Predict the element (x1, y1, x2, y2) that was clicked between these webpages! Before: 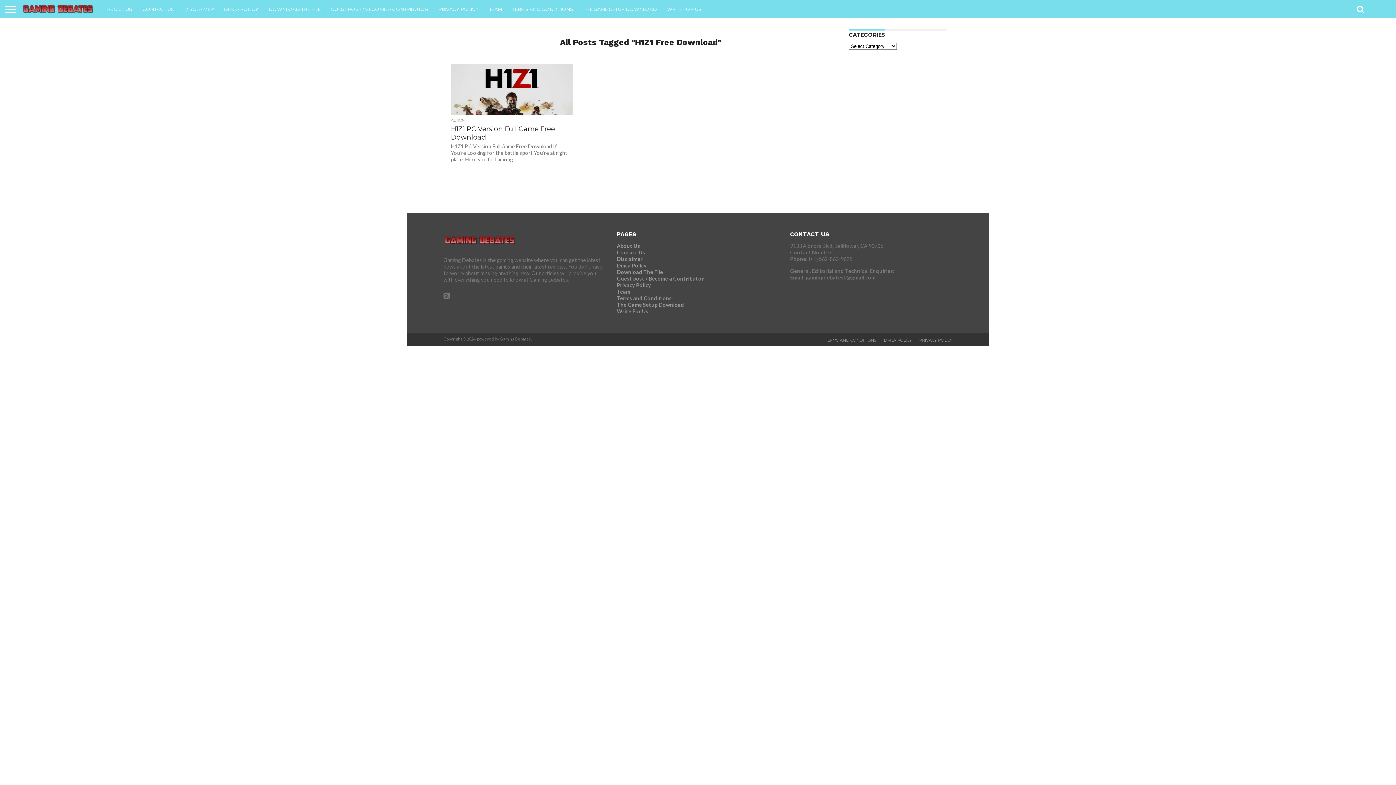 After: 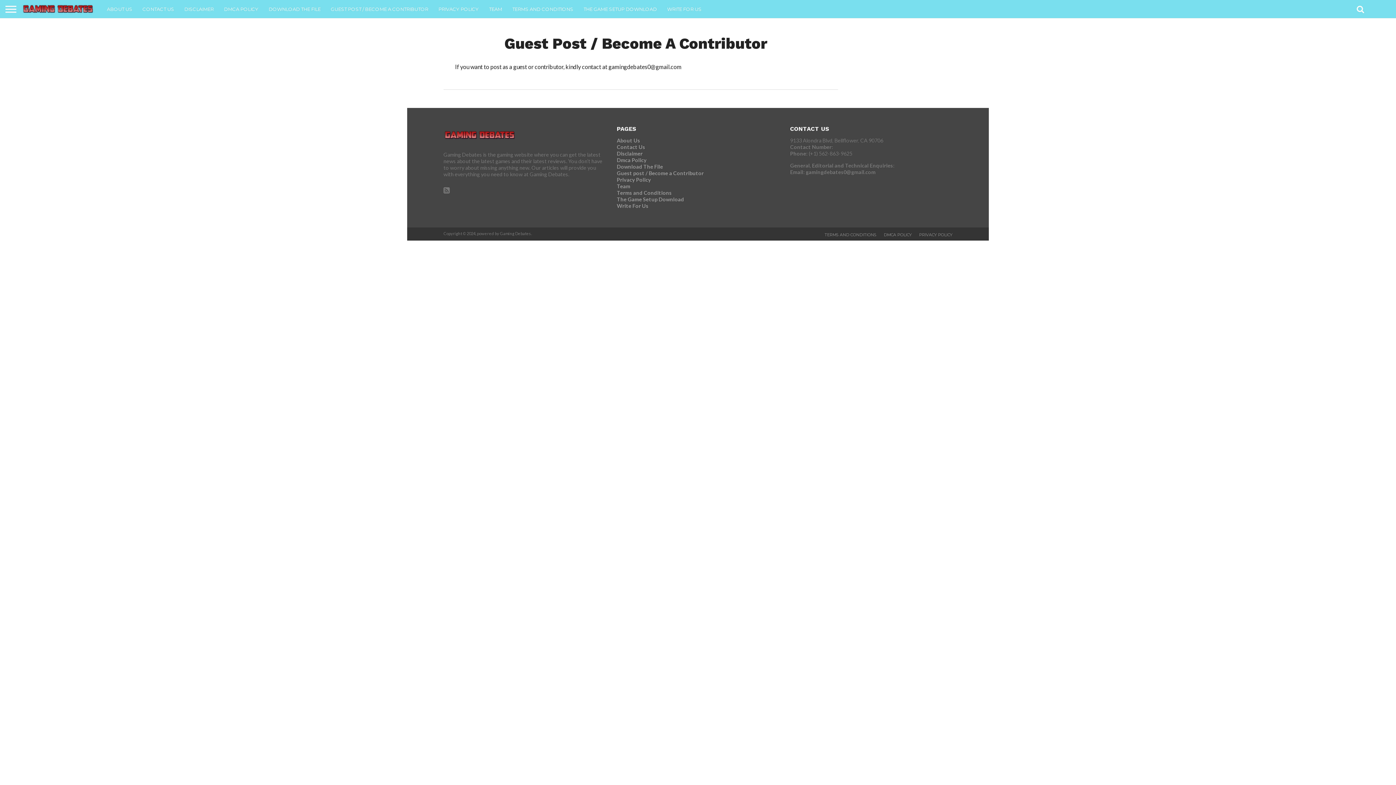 Action: label: GUEST POST / BECOME A CONTRIBUTOR bbox: (325, 0, 433, 18)